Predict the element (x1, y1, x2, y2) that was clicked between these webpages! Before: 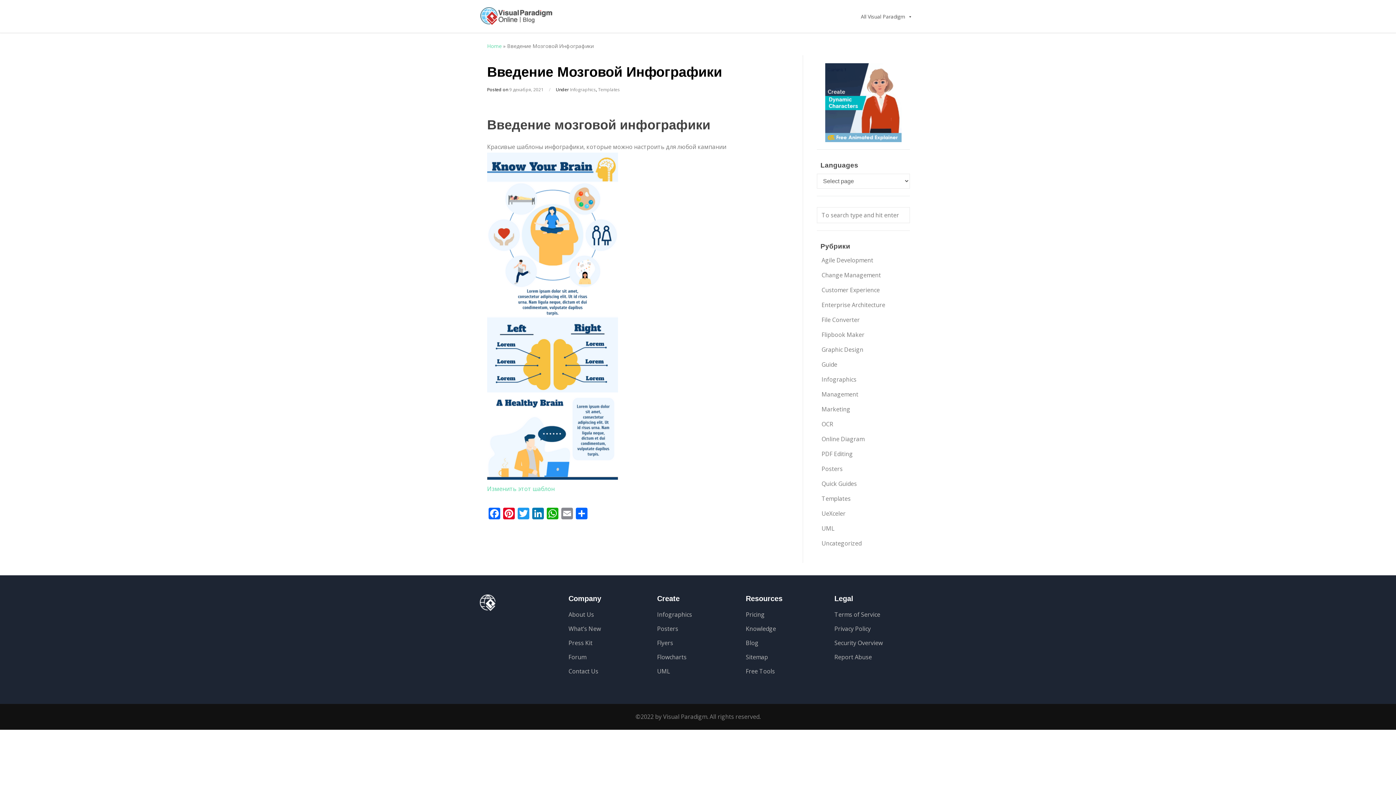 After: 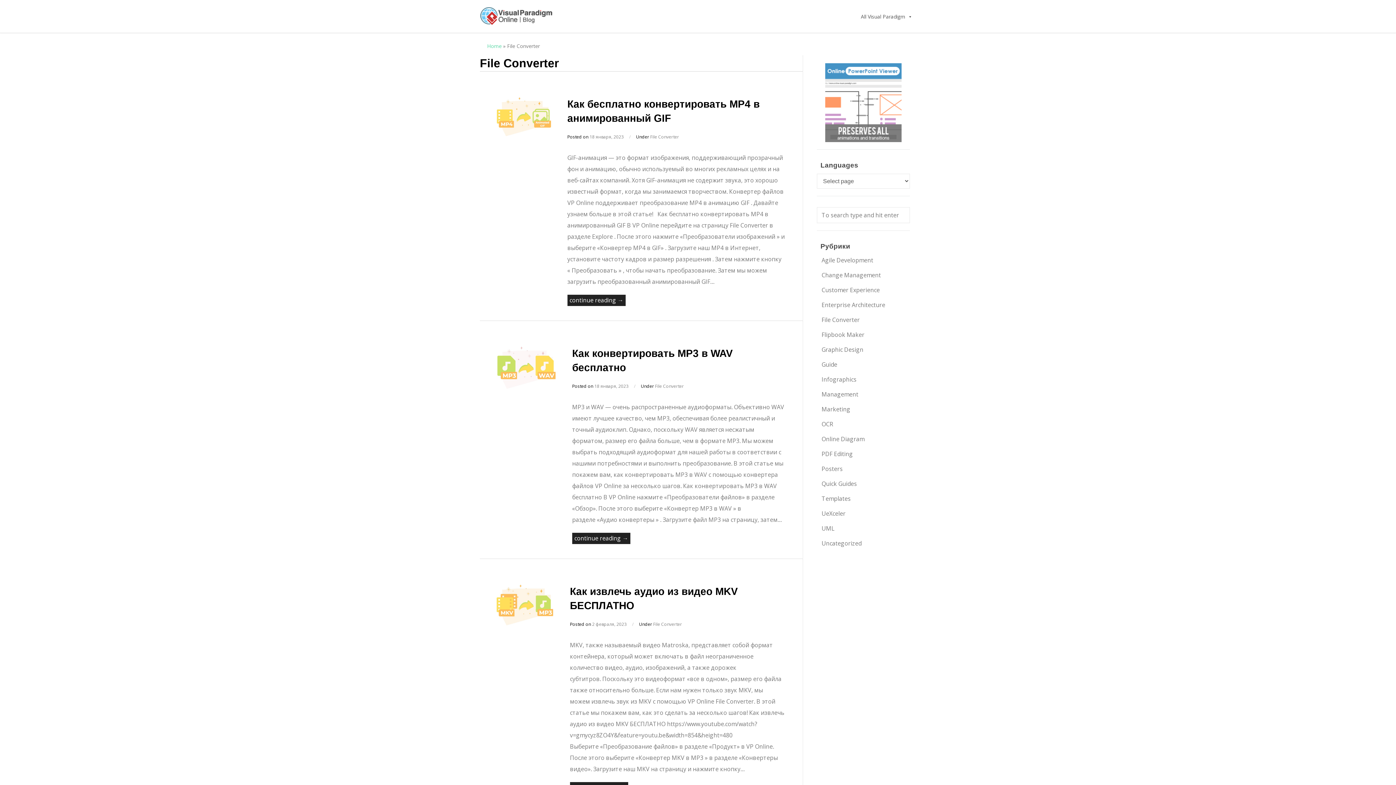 Action: label: File Converter bbox: (816, 314, 865, 325)